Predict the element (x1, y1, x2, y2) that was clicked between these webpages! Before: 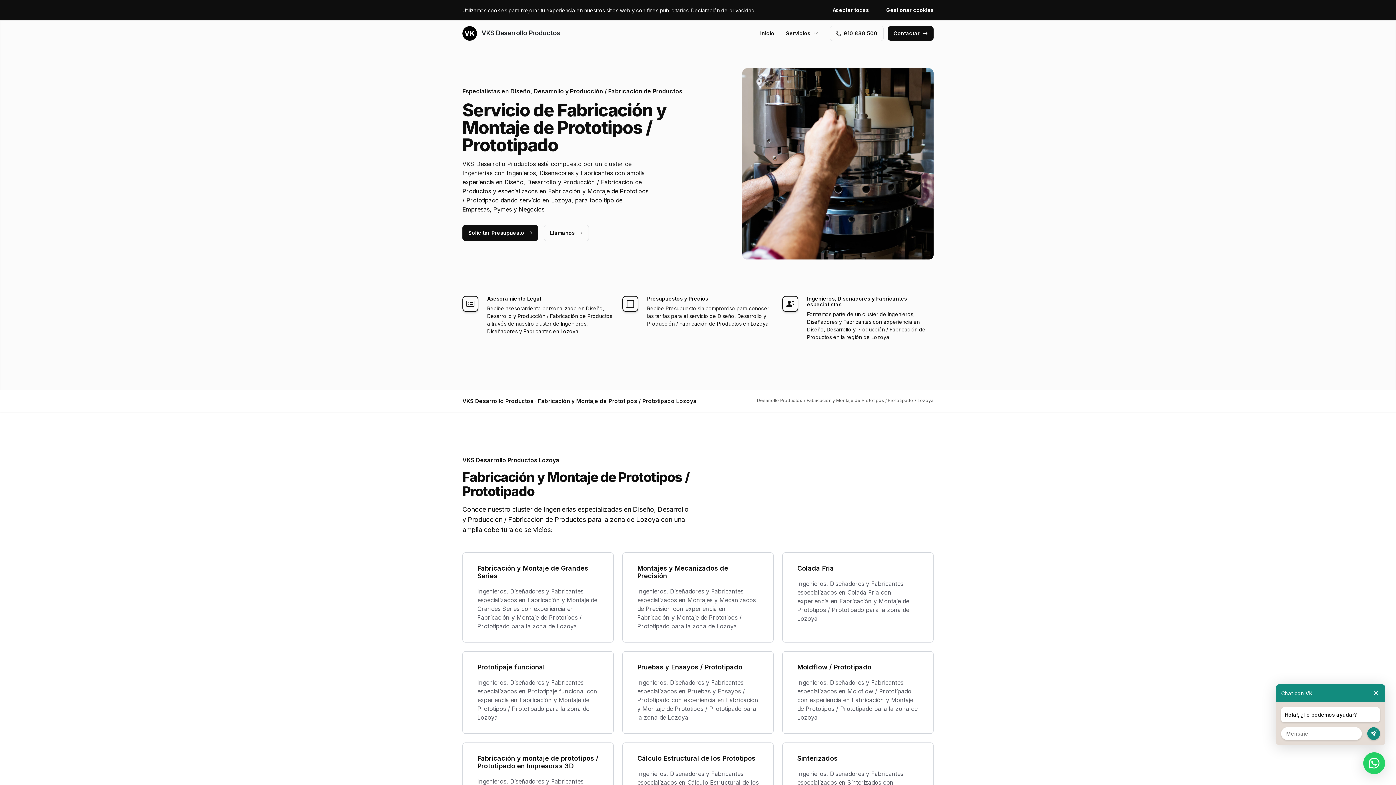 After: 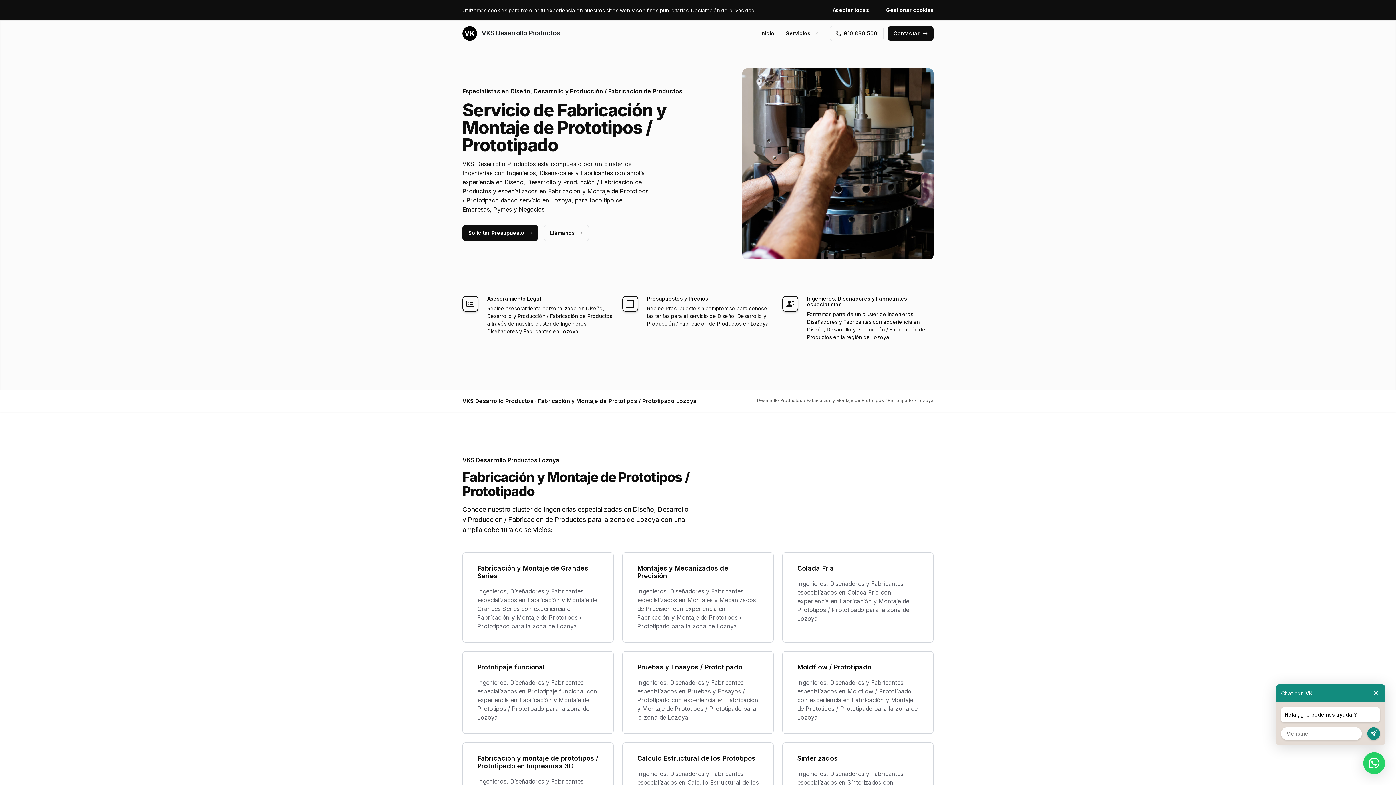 Action: bbox: (830, 26, 883, 40) label: 910 888 500